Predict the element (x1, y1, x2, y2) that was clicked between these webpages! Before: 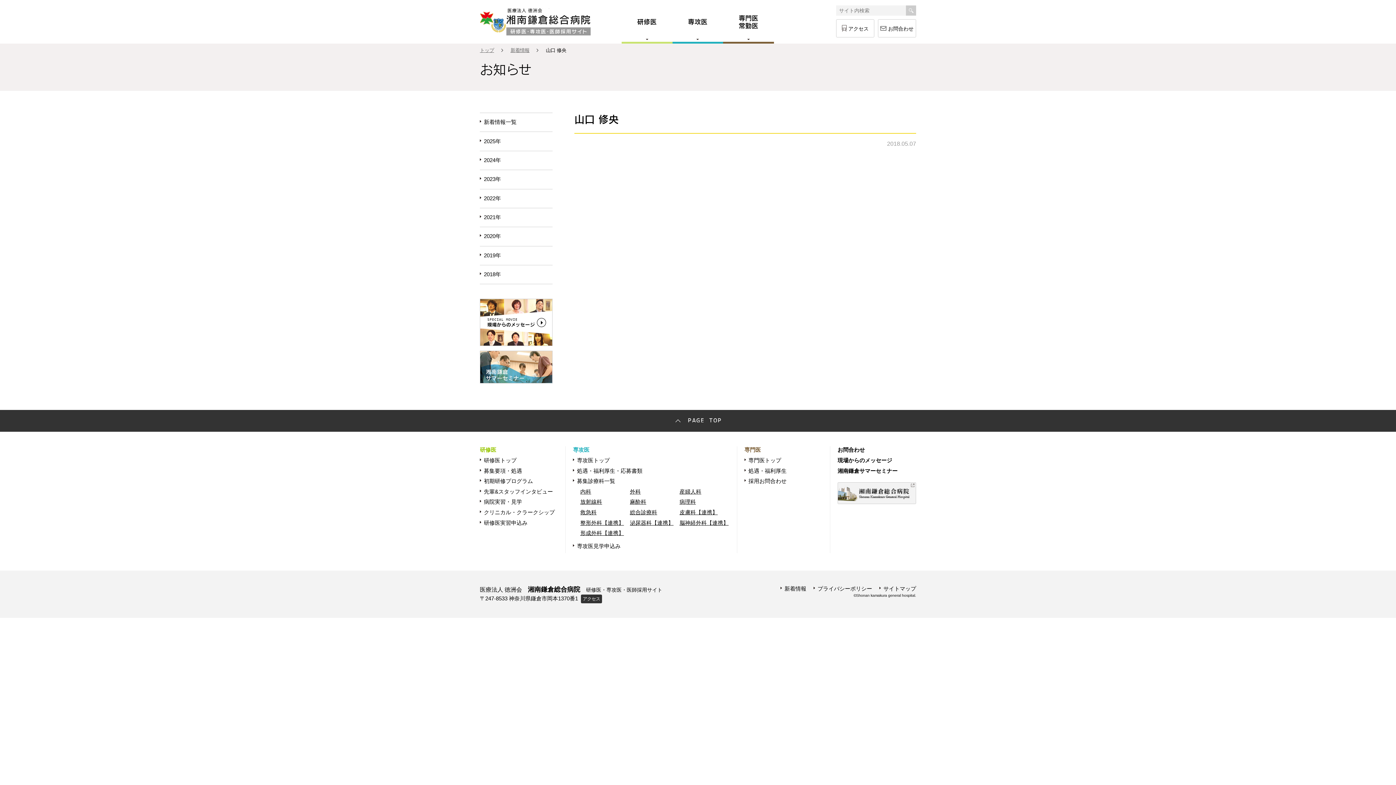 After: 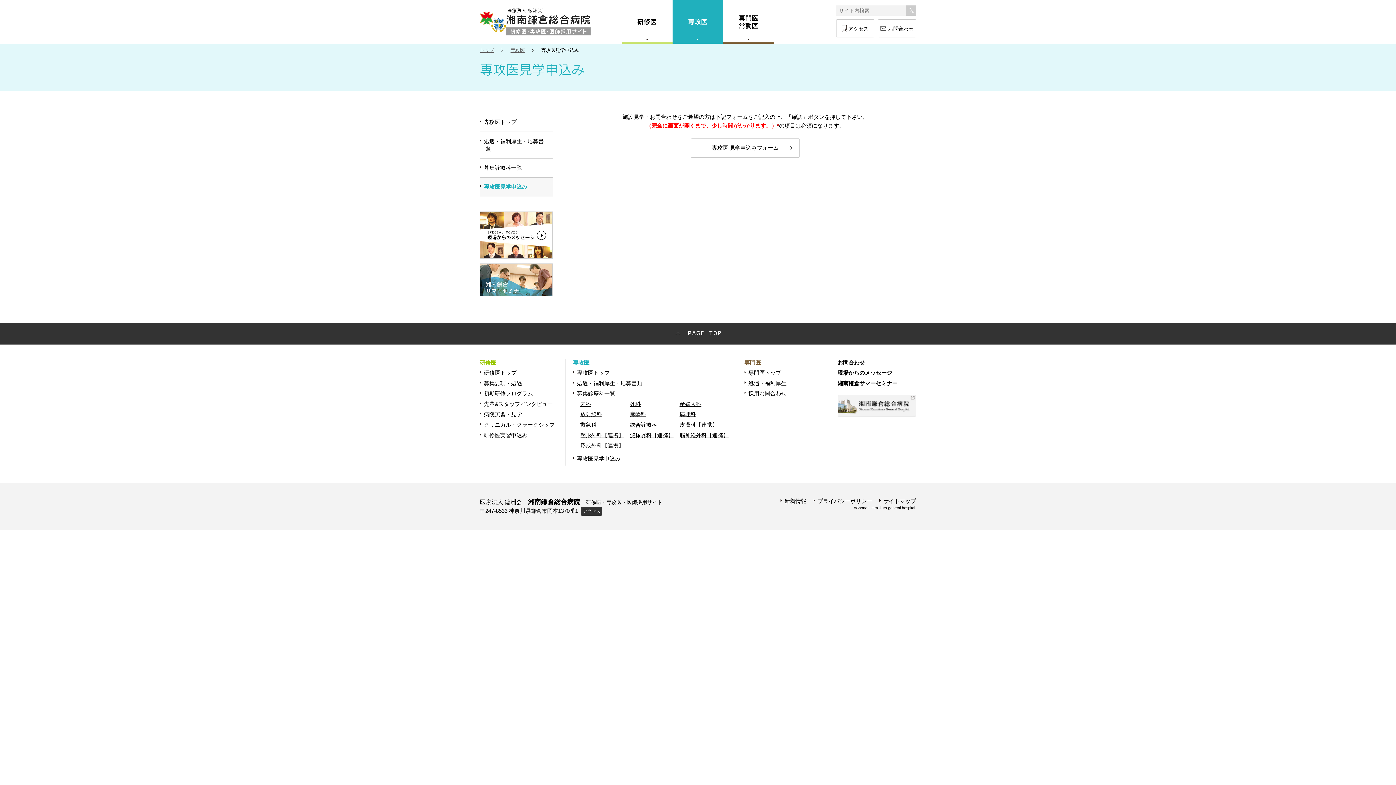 Action: bbox: (573, 543, 729, 550) label: 専攻医見学申込み